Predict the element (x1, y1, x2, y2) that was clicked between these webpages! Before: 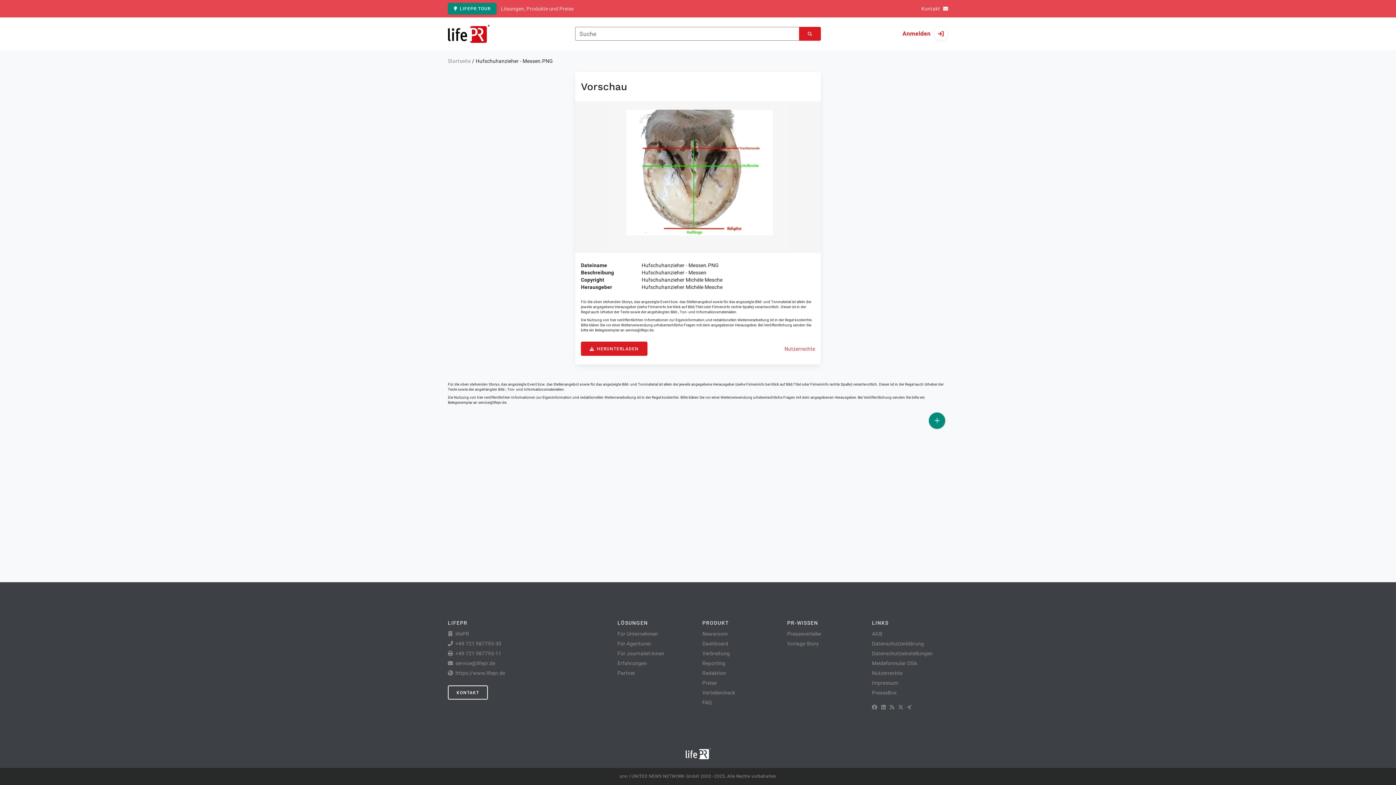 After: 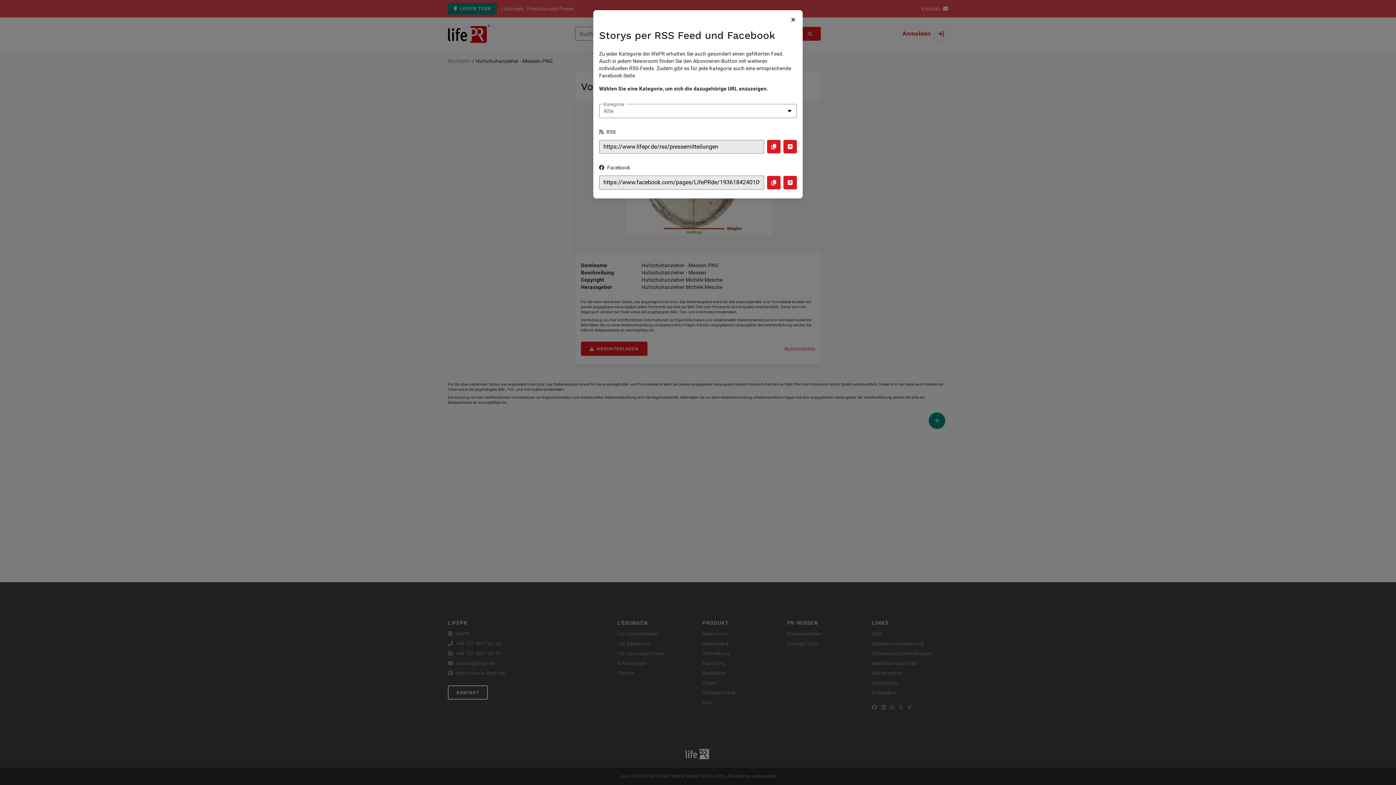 Action: label: RSS bbox: (890, 703, 894, 711)